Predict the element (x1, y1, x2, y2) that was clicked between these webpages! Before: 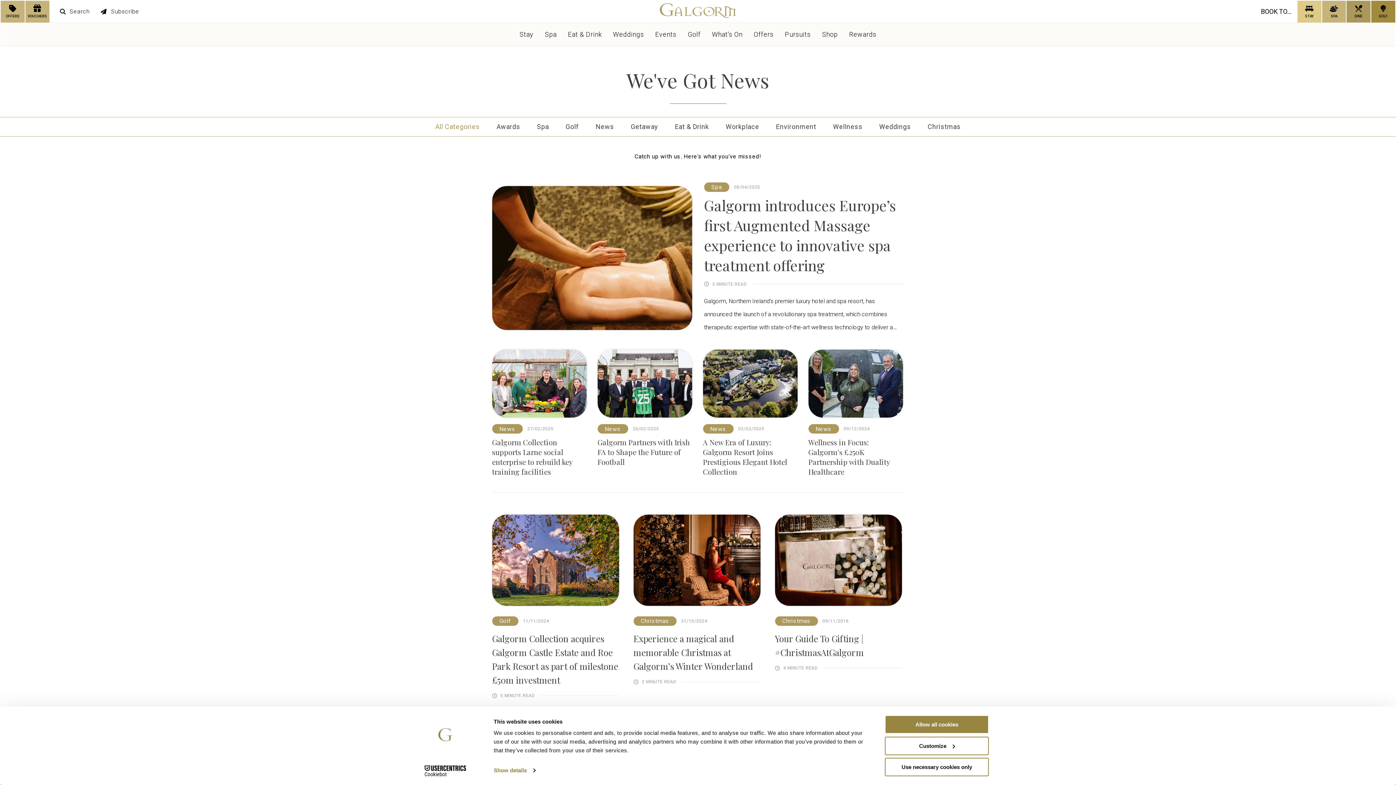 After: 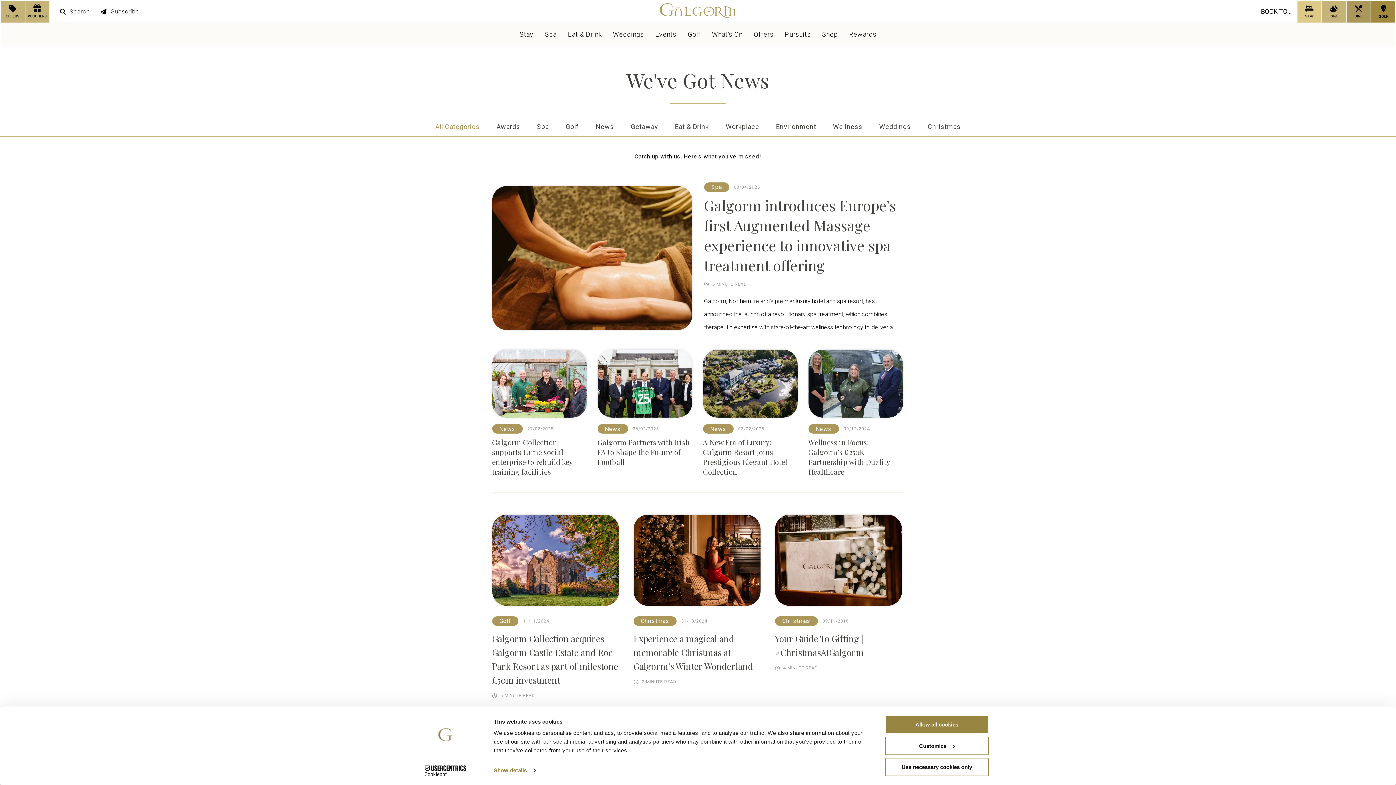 Action: label: GOLF bbox: (1371, 0, 1395, 22)